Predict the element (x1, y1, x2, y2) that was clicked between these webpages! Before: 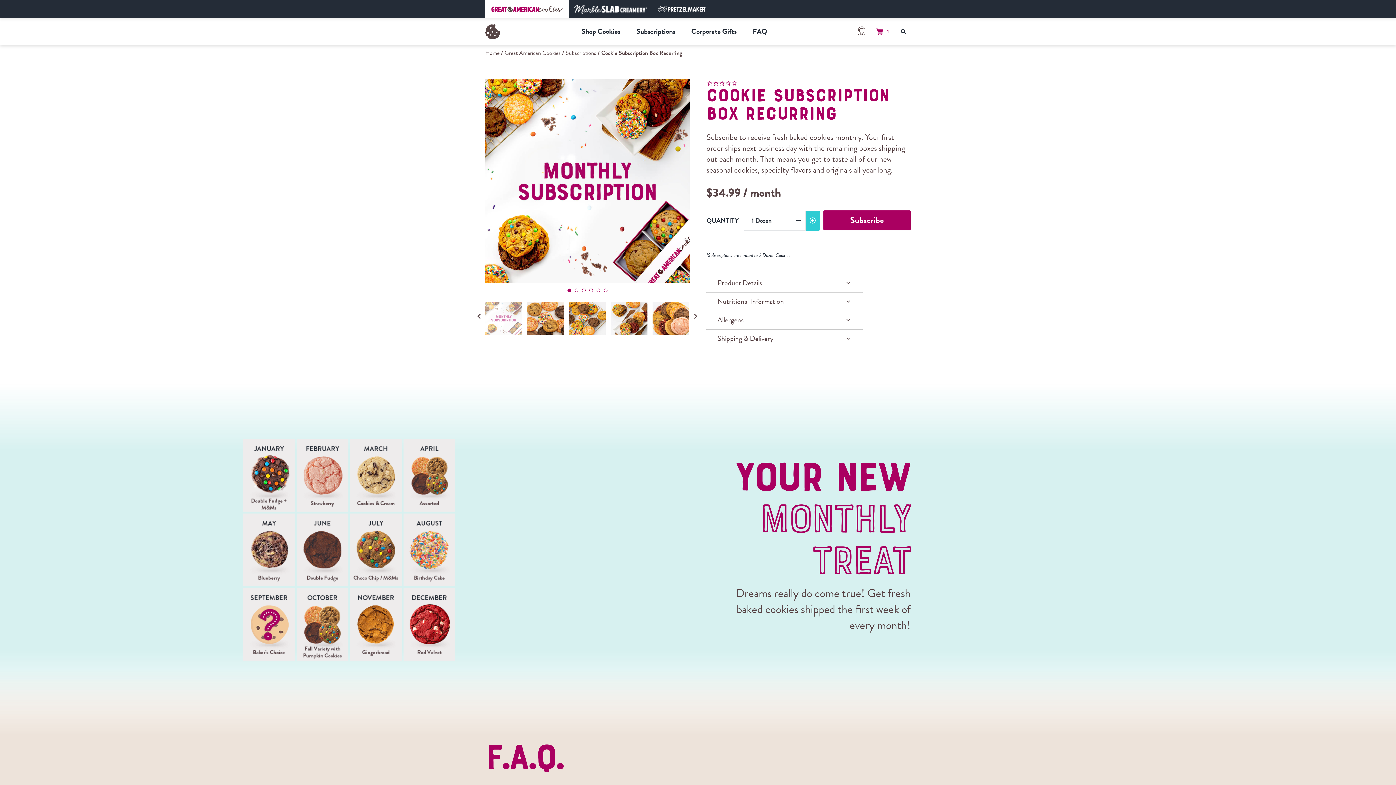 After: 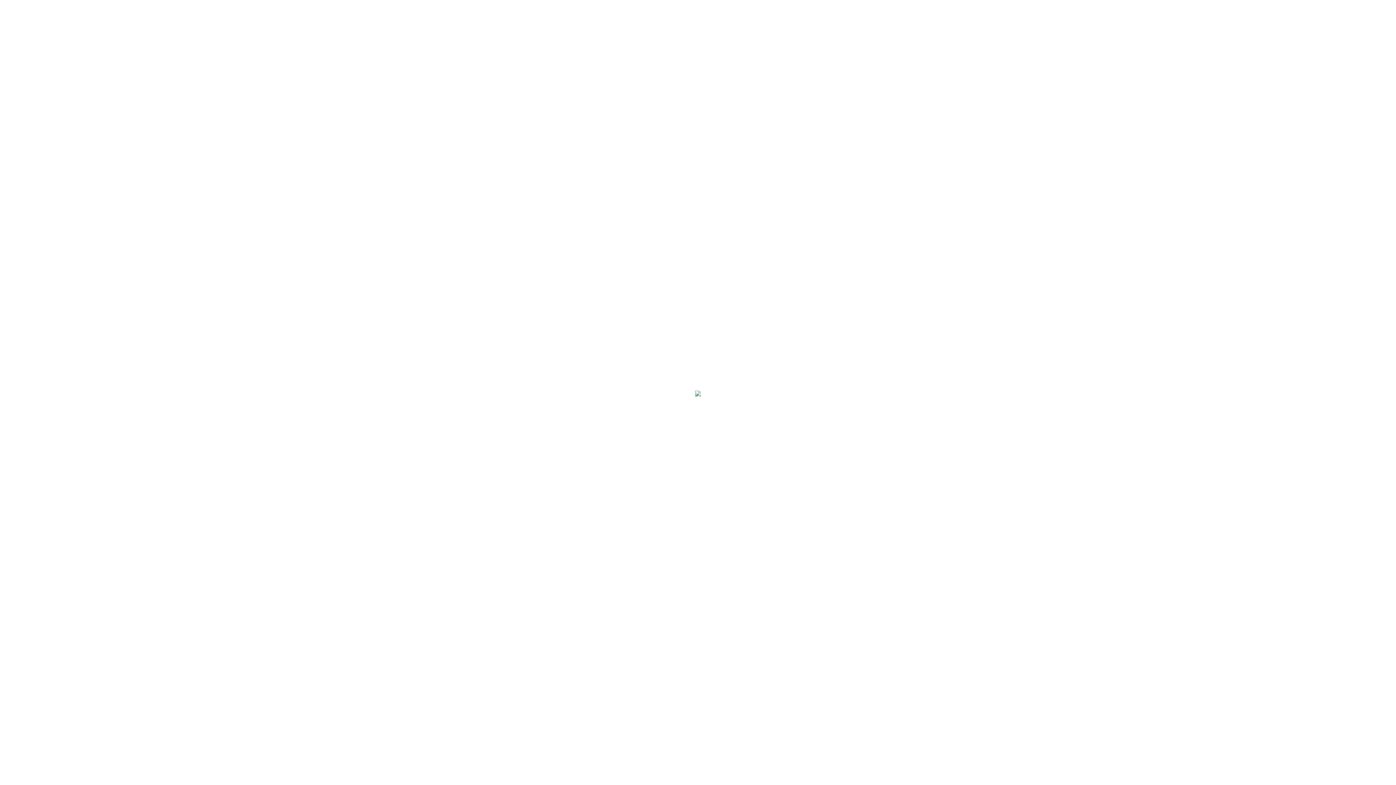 Action: bbox: (485, 49, 499, 57) label: Home